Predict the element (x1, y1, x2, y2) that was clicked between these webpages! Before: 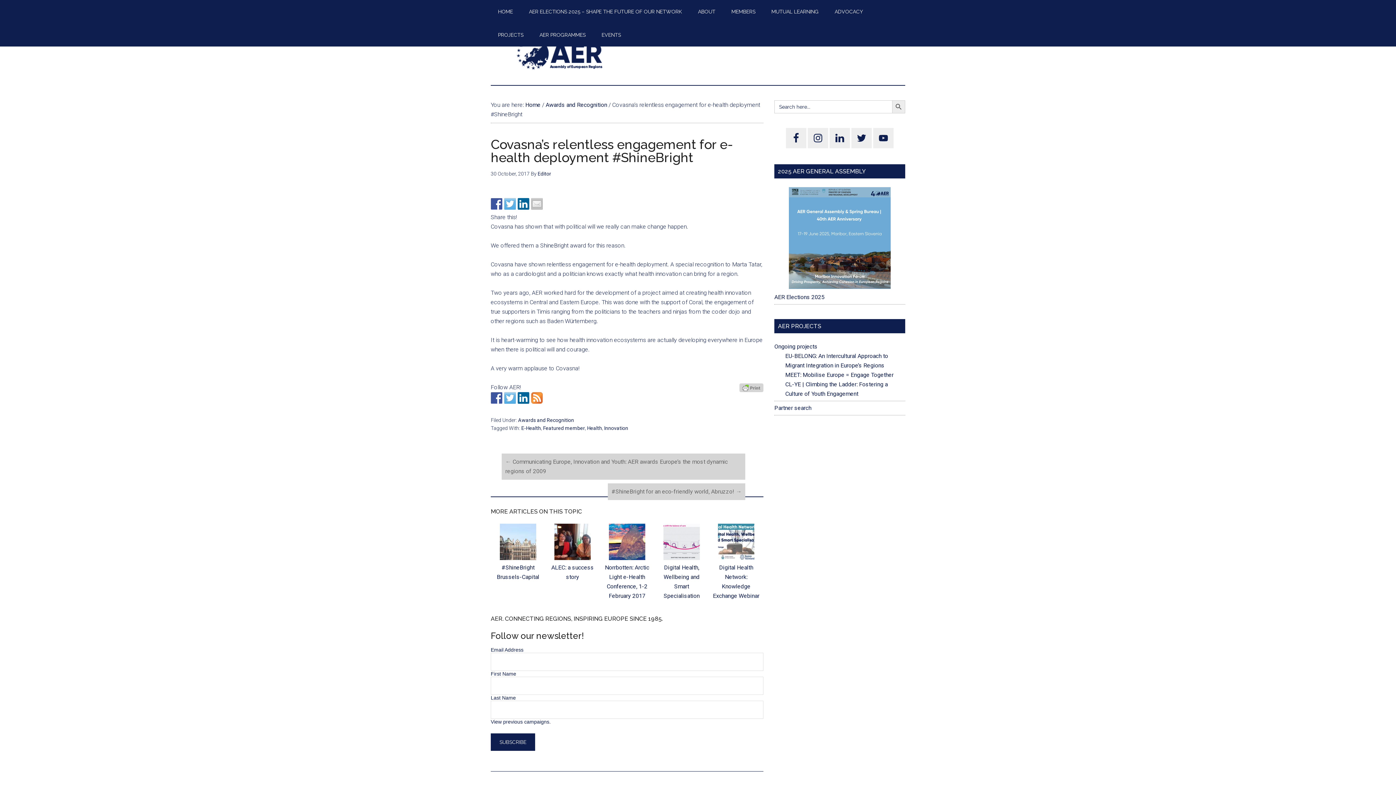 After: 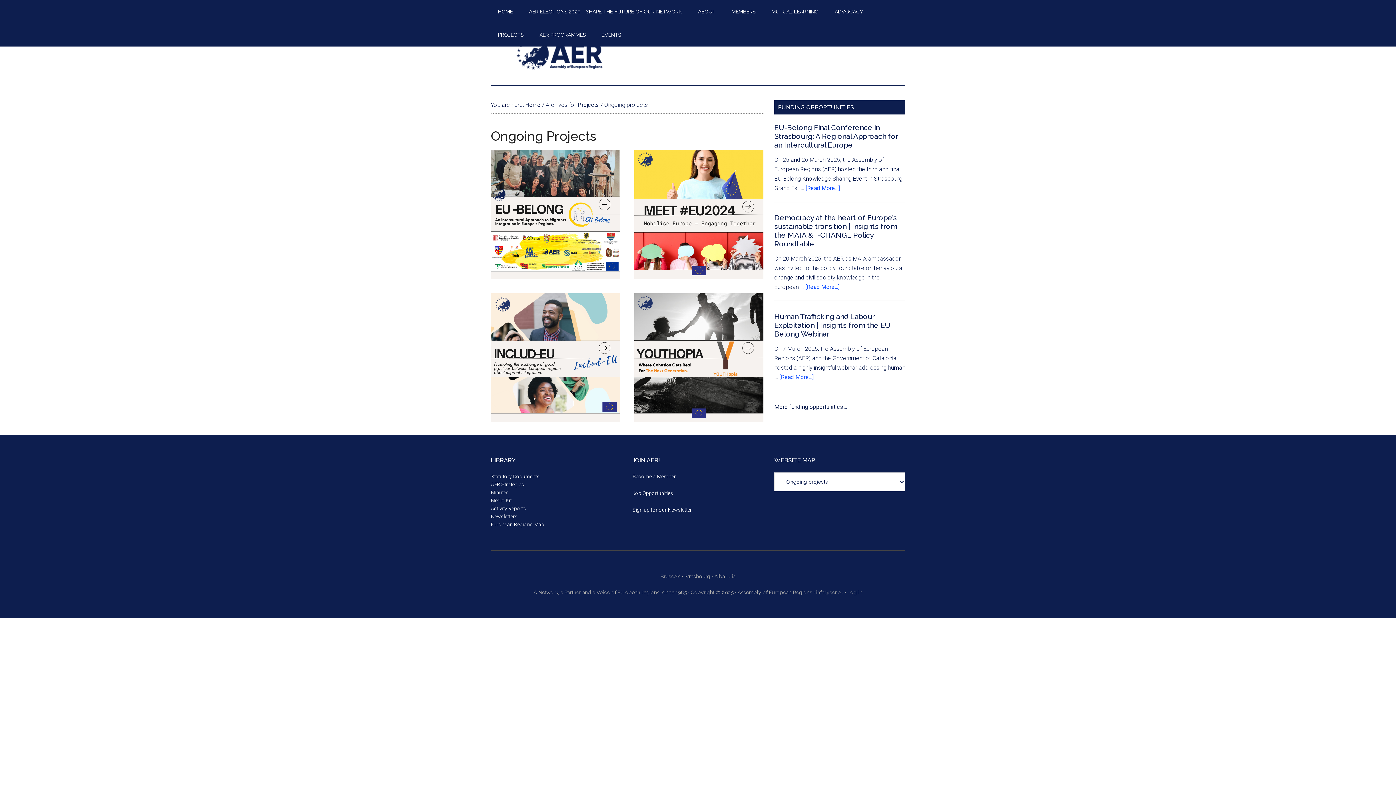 Action: bbox: (774, 343, 817, 350) label: Ongoing projects